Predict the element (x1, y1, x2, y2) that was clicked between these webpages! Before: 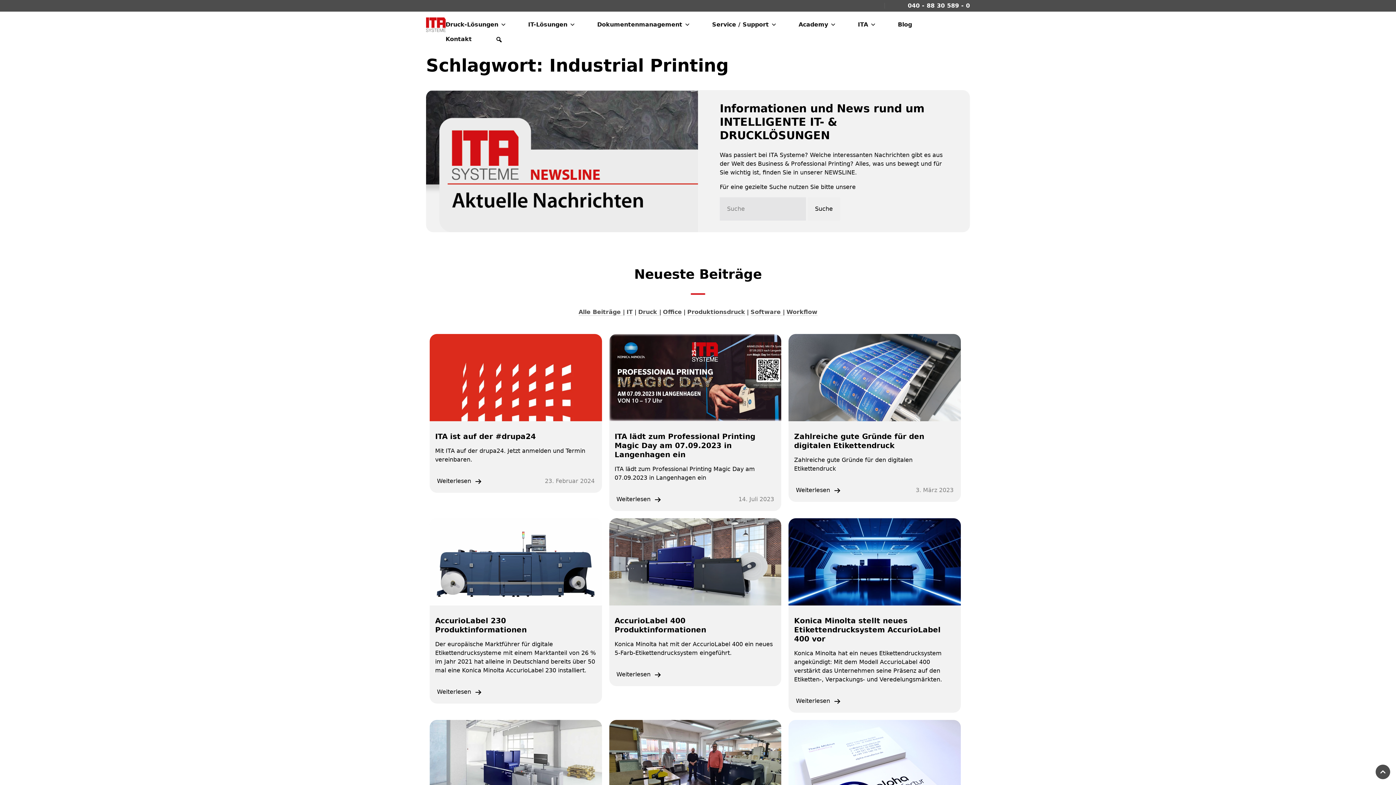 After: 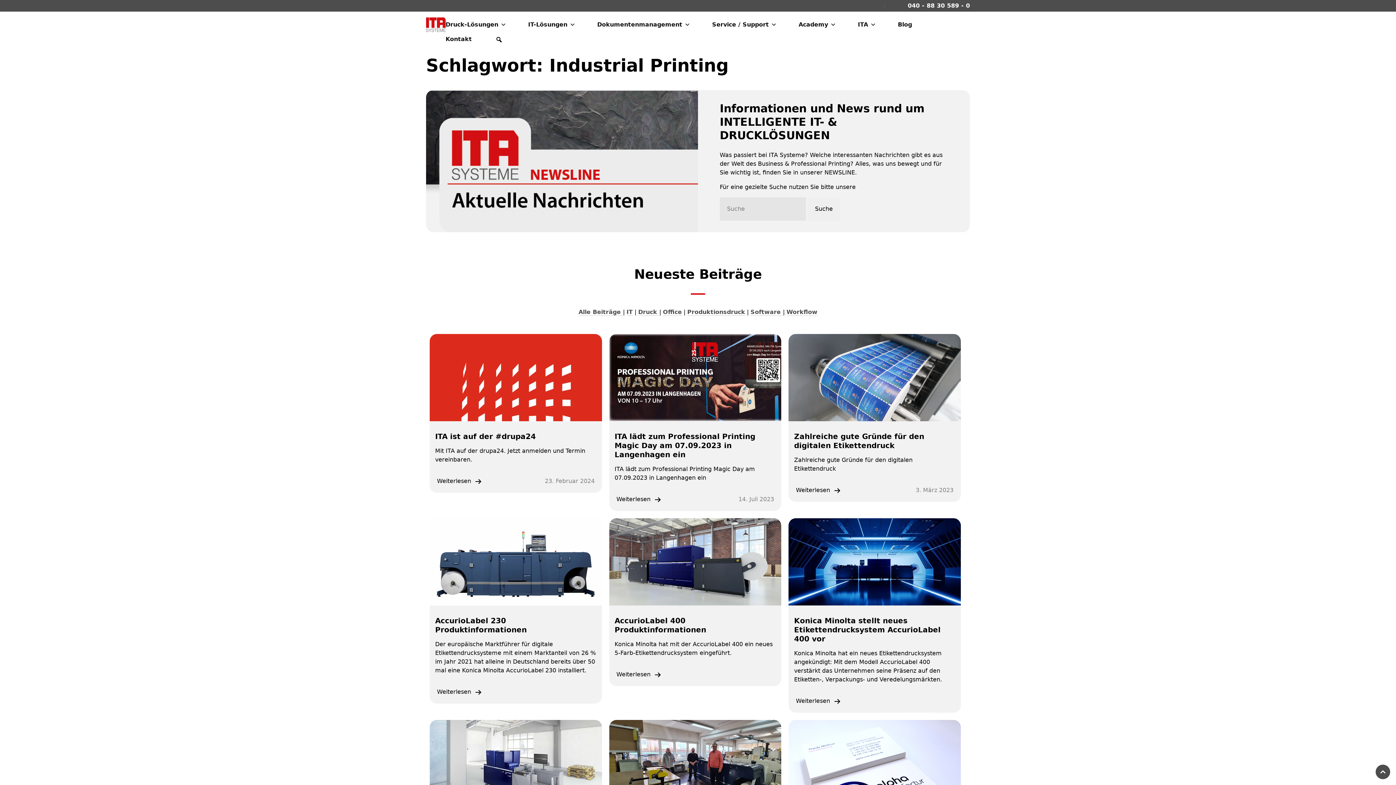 Action: bbox: (1376, 765, 1390, 779)